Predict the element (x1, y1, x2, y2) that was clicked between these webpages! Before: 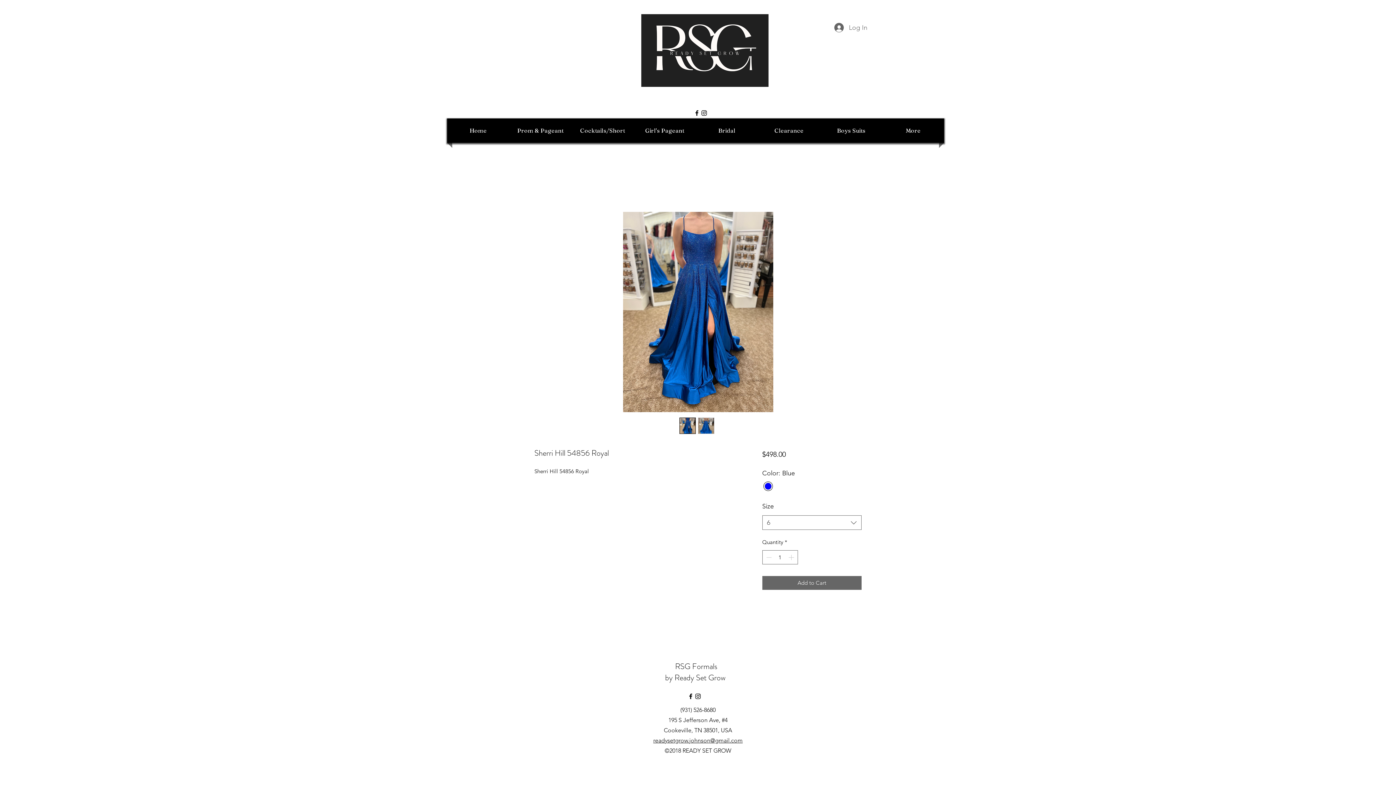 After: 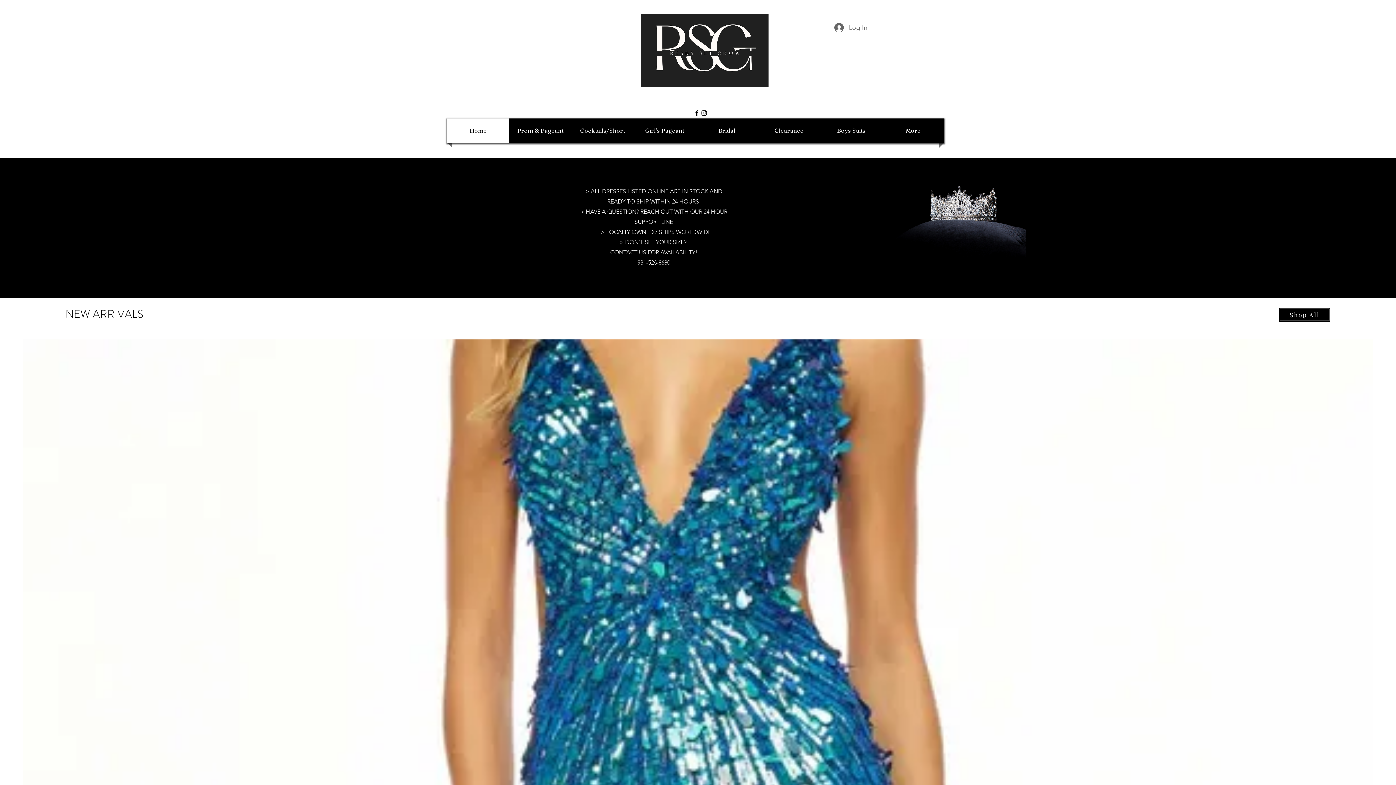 Action: label: RSG Formals bbox: (675, 661, 717, 672)